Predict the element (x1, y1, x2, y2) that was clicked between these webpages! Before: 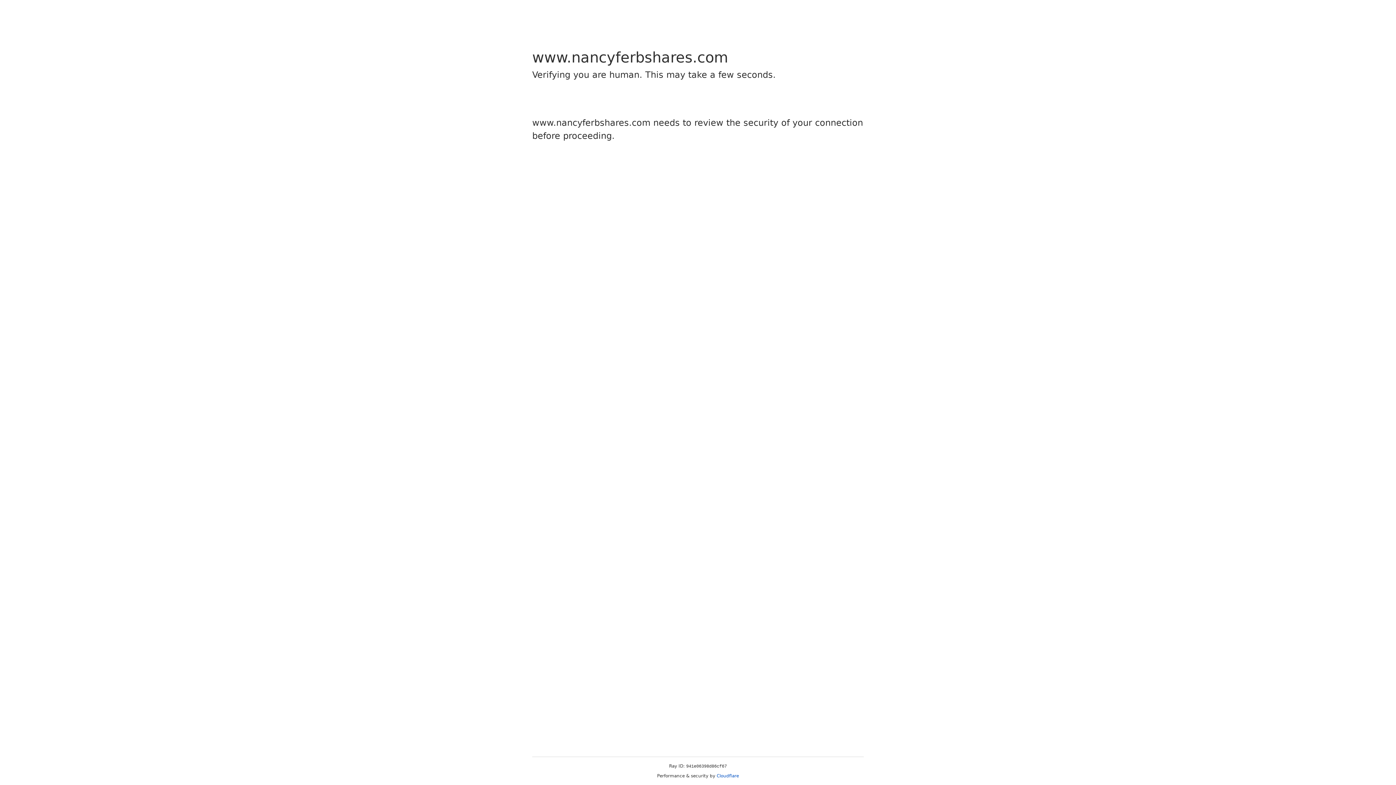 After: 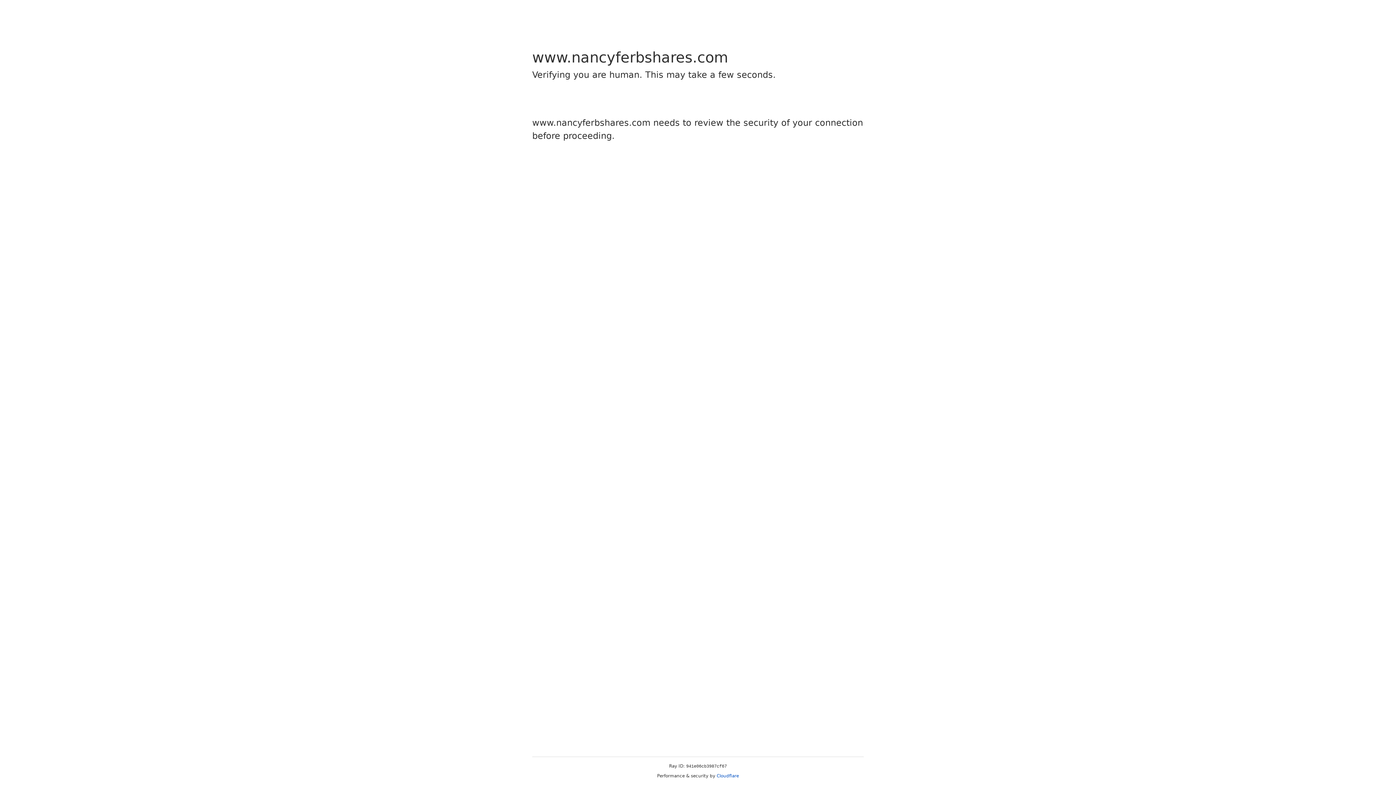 Action: label: Cloudflare bbox: (716, 773, 739, 778)